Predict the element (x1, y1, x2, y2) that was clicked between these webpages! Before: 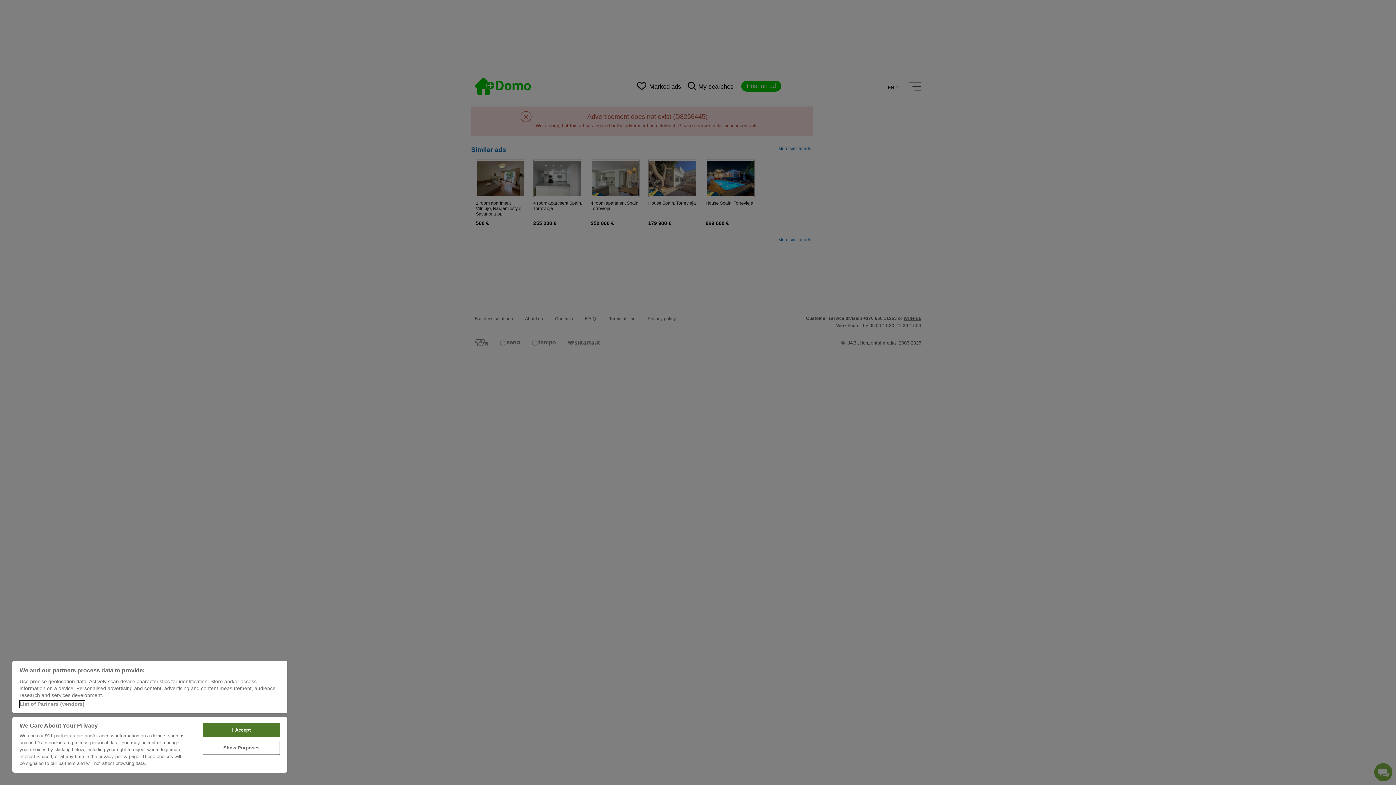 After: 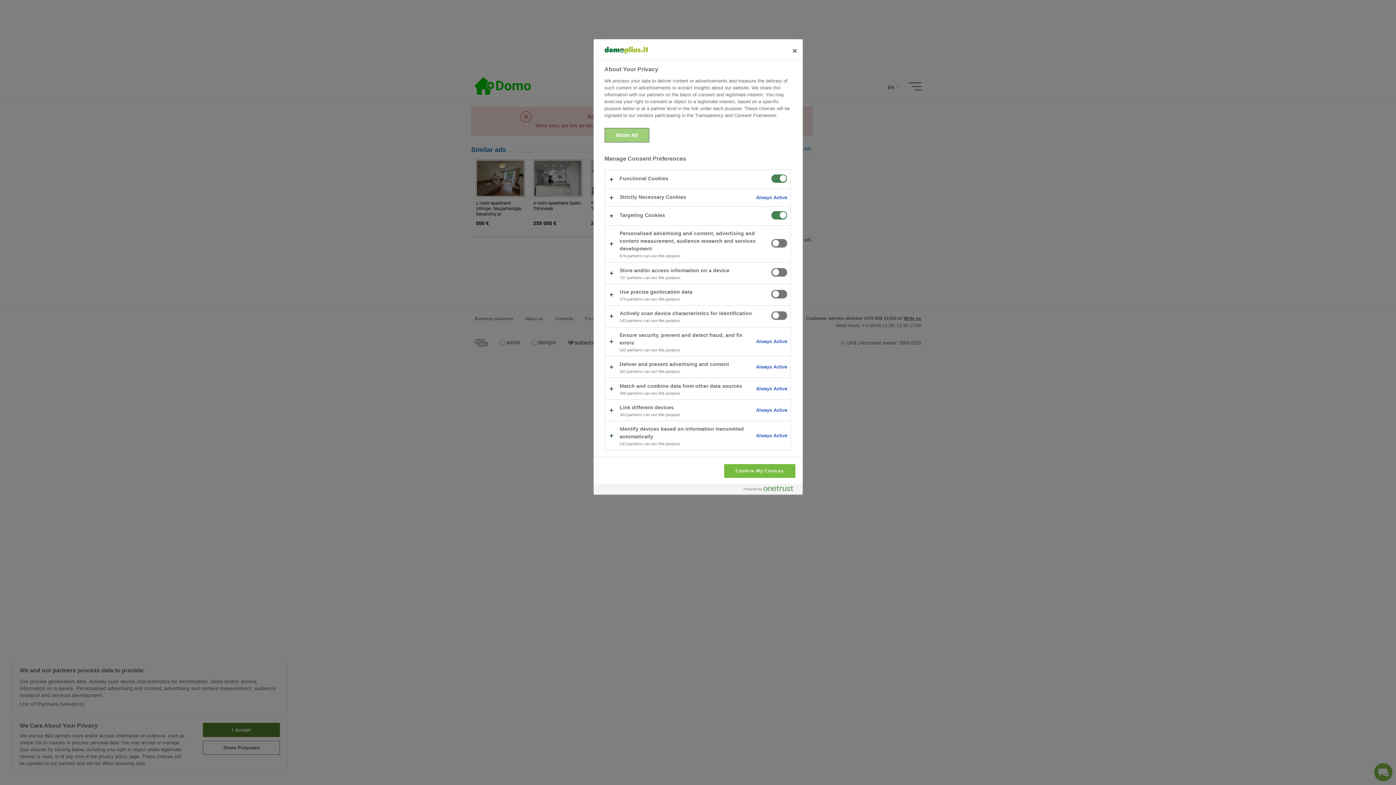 Action: label: Show Purposes bbox: (202, 741, 279, 755)